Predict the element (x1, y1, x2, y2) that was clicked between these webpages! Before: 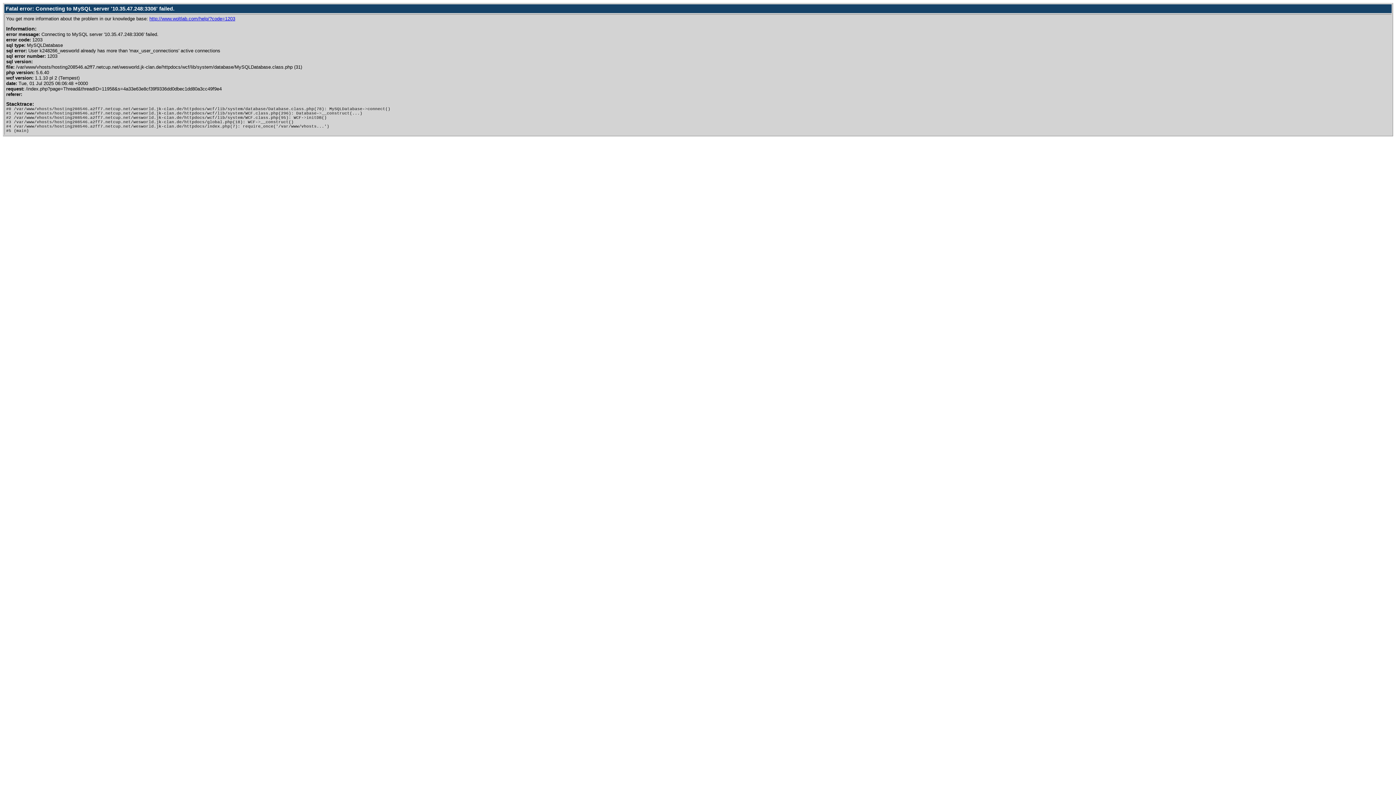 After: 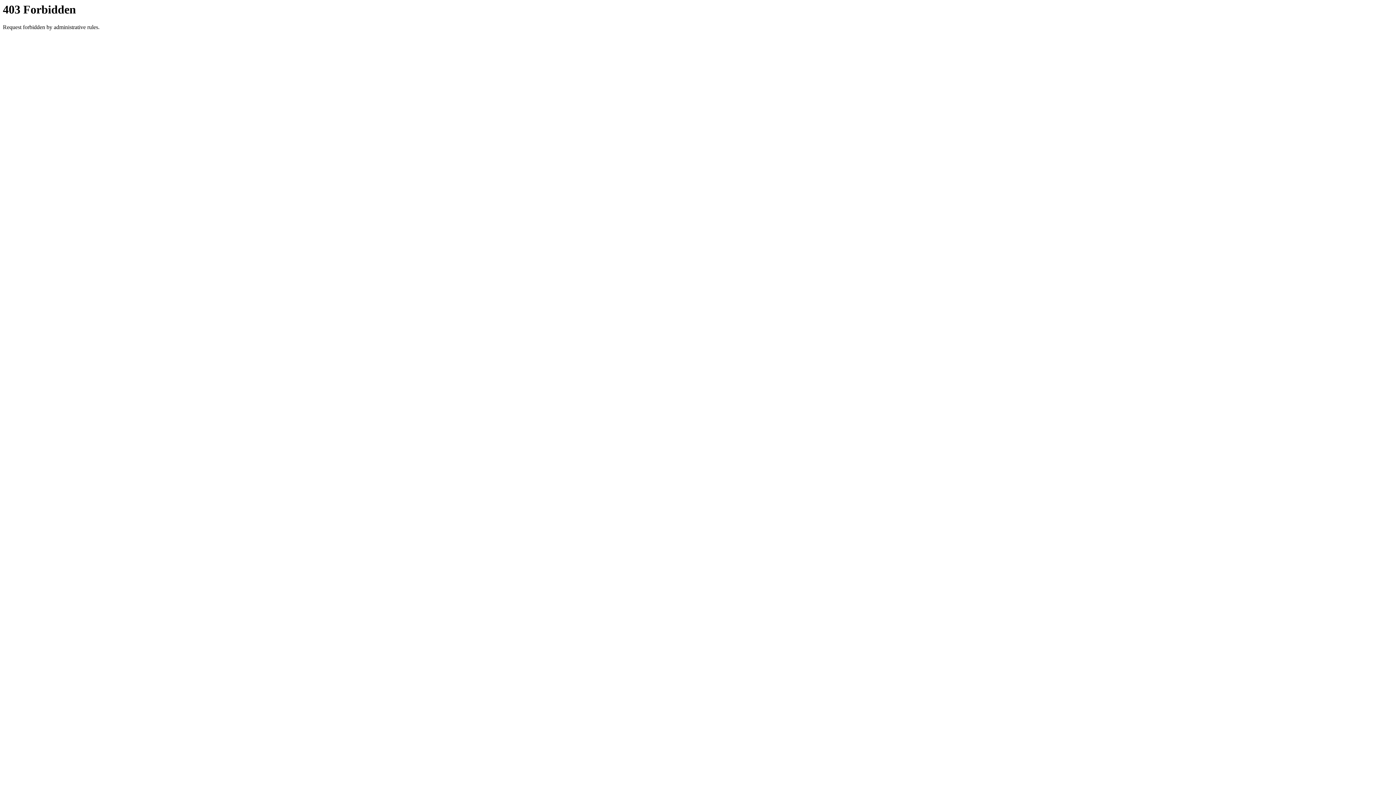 Action: label: http://www.woltlab.com/help/?code=1203 bbox: (149, 16, 235, 21)